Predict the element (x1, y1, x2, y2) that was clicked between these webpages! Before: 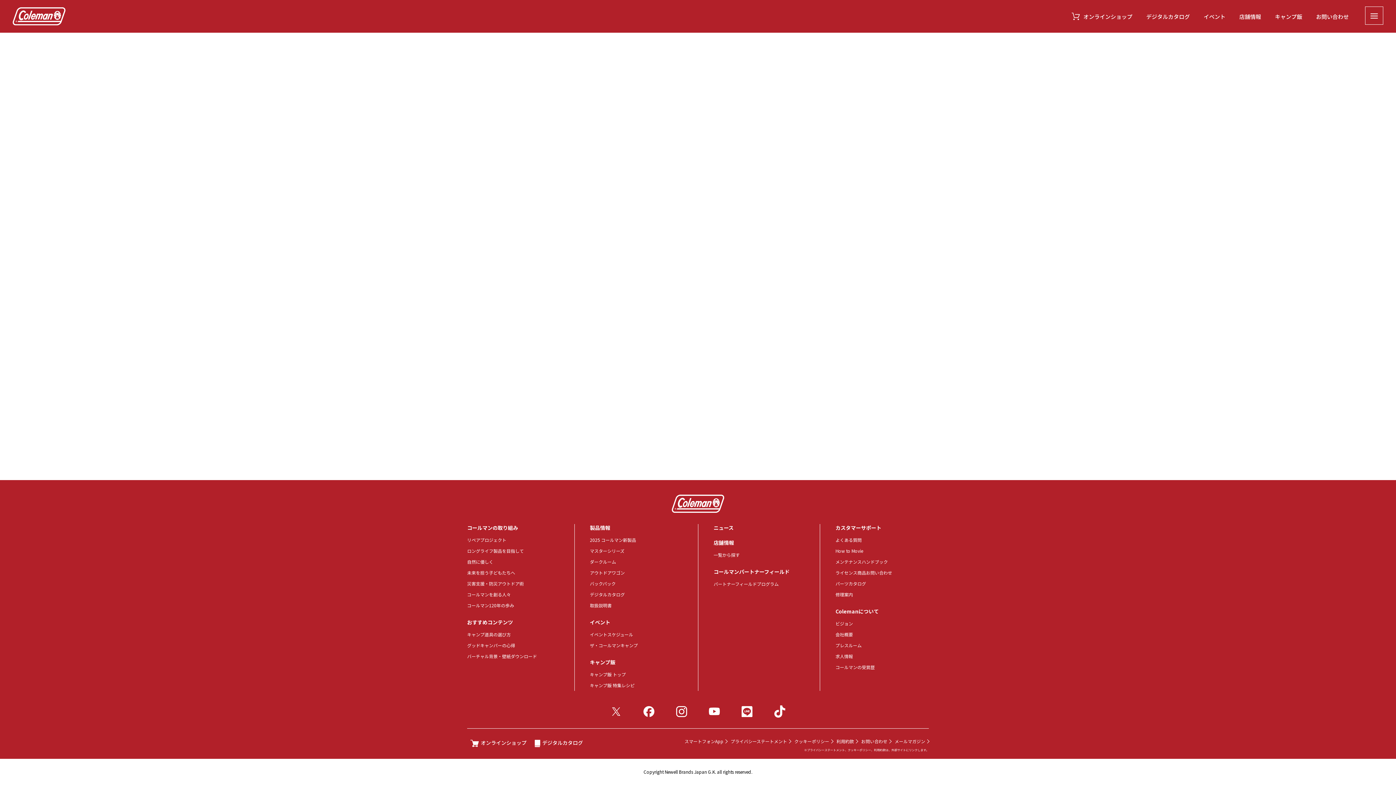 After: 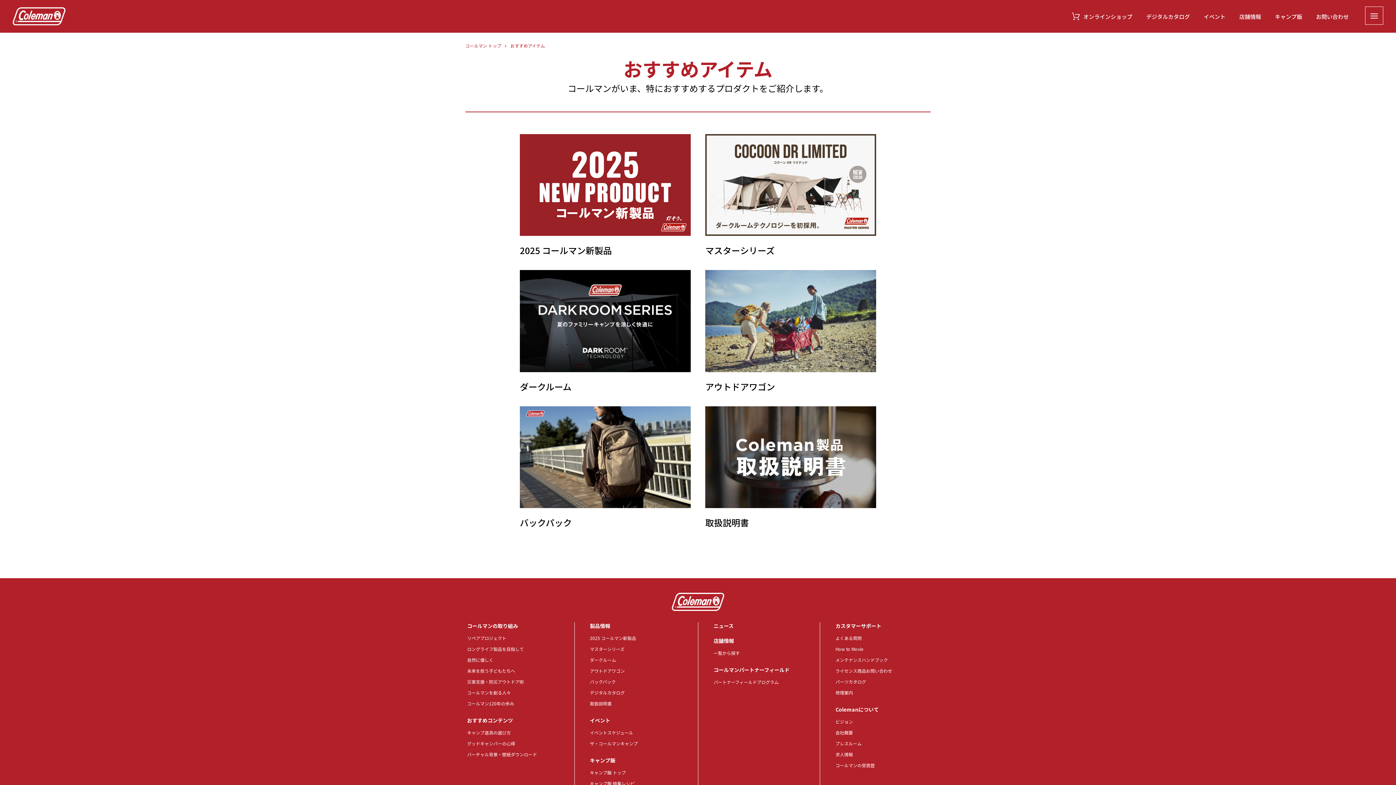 Action: bbox: (590, 524, 694, 531) label: 製品情報